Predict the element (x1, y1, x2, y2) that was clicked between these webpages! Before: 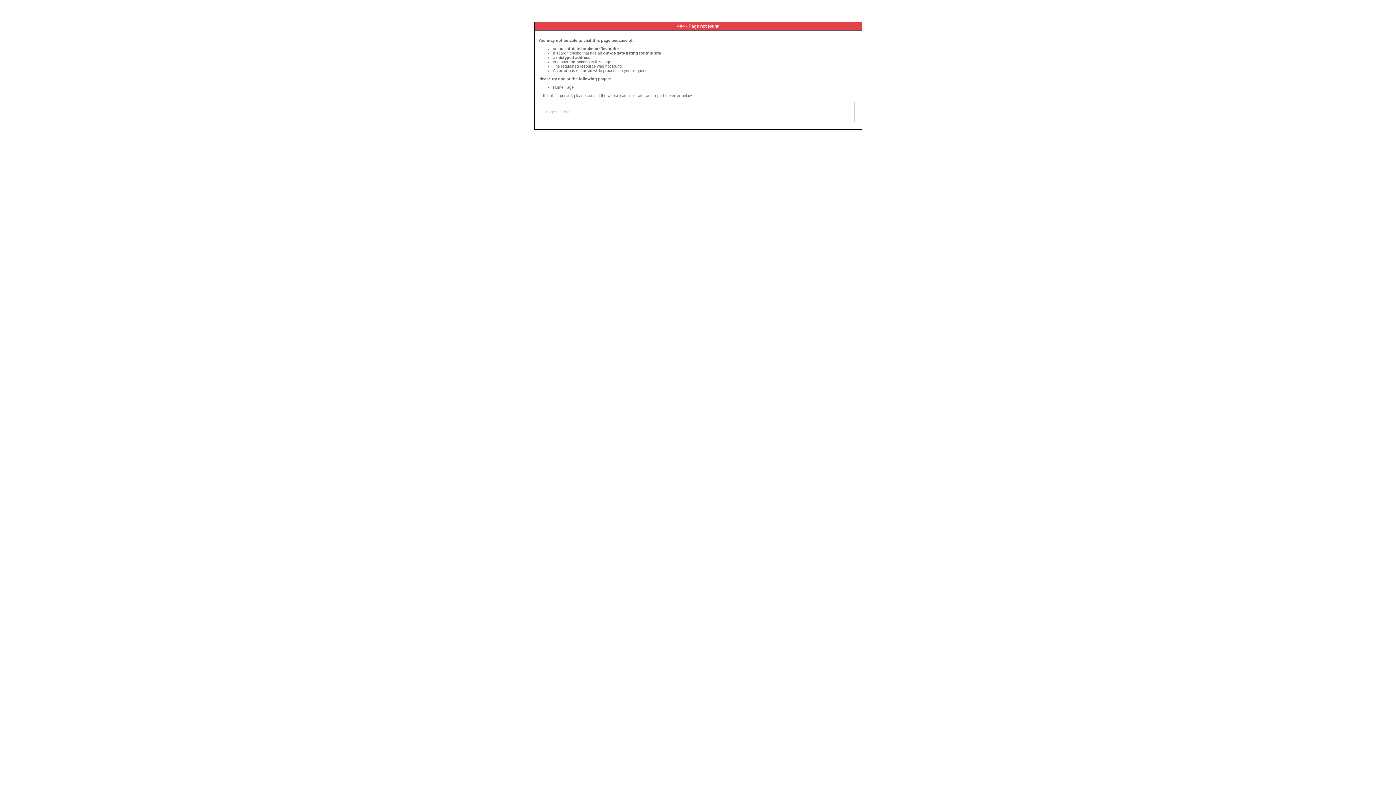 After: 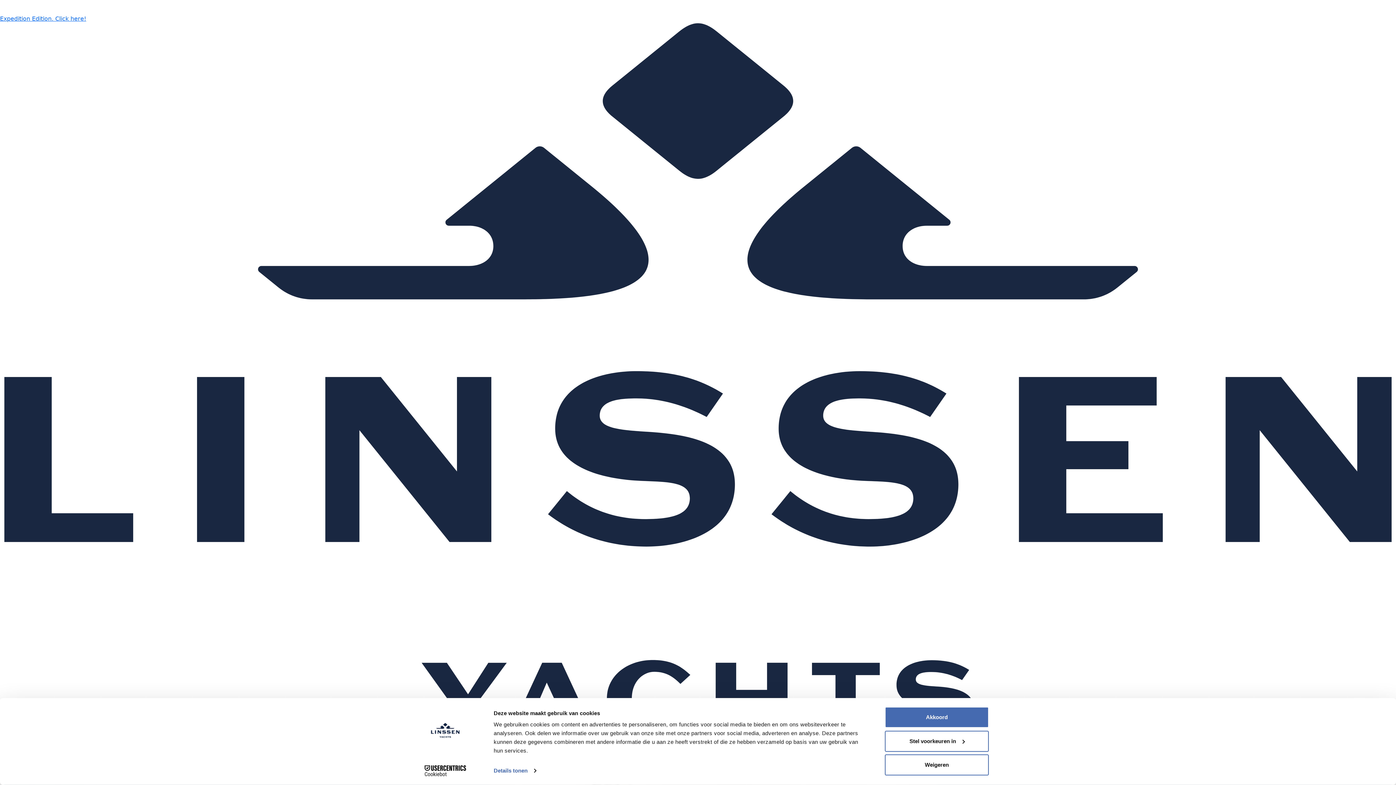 Action: bbox: (553, 85, 573, 89) label: Home Page